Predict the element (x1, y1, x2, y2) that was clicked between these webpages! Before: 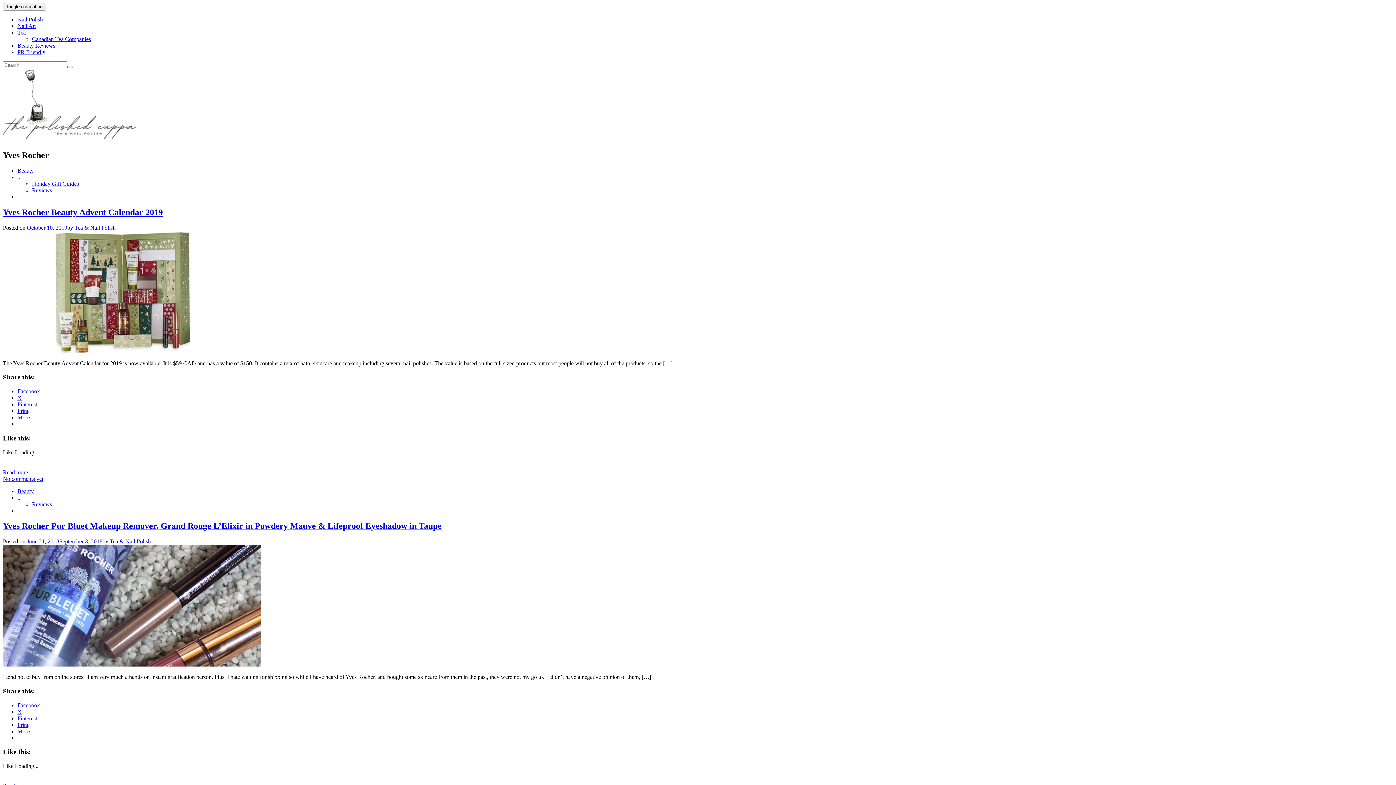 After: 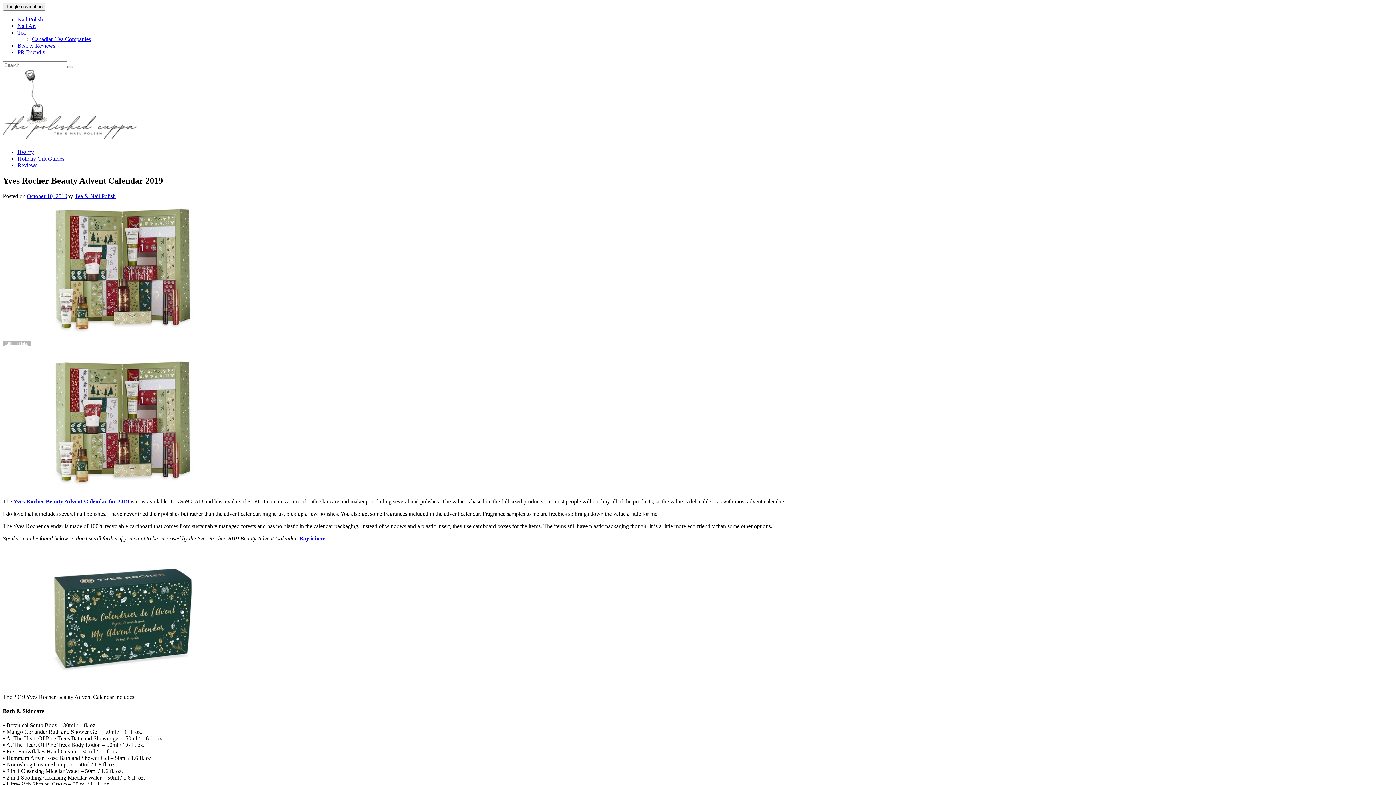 Action: bbox: (2, 207, 162, 216) label: Yves Rocher Beauty Advent Calendar 2019